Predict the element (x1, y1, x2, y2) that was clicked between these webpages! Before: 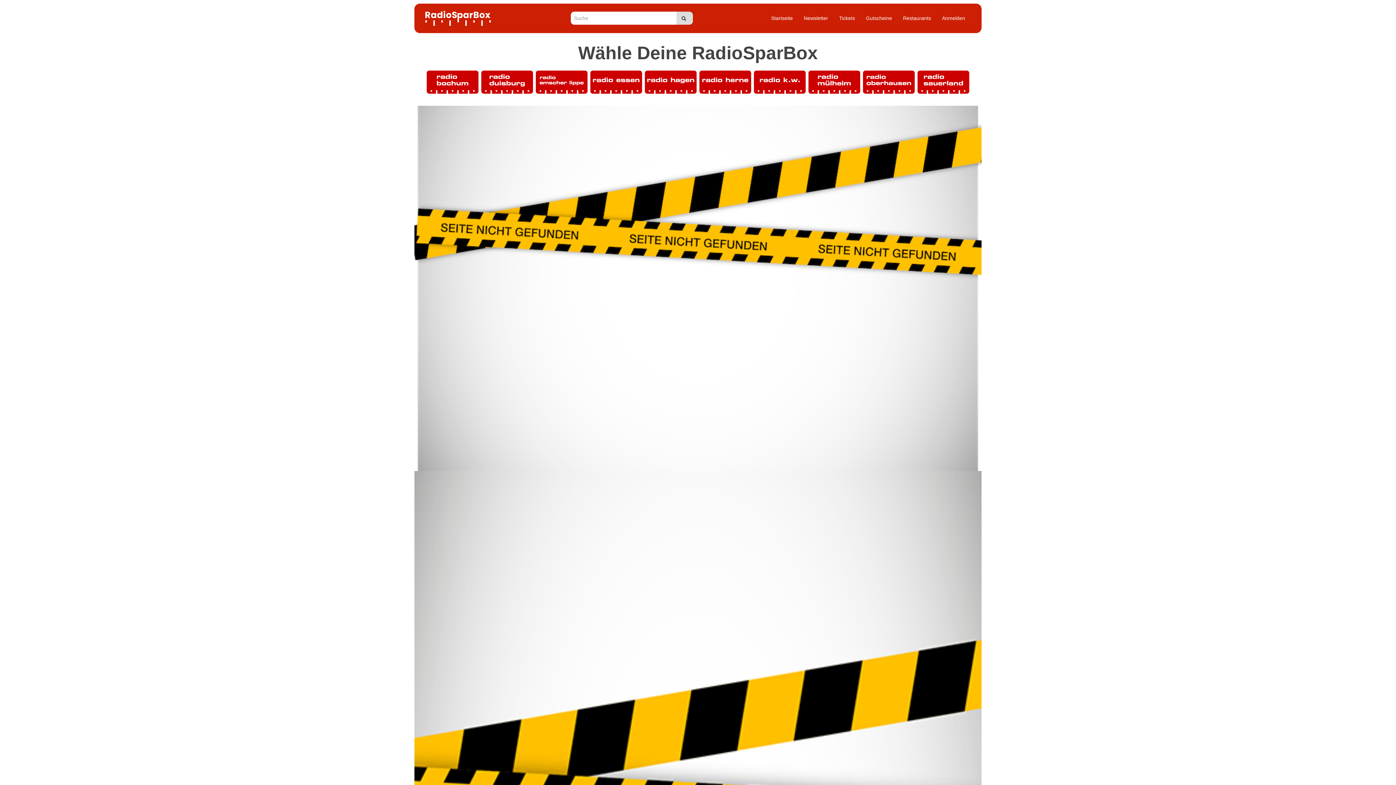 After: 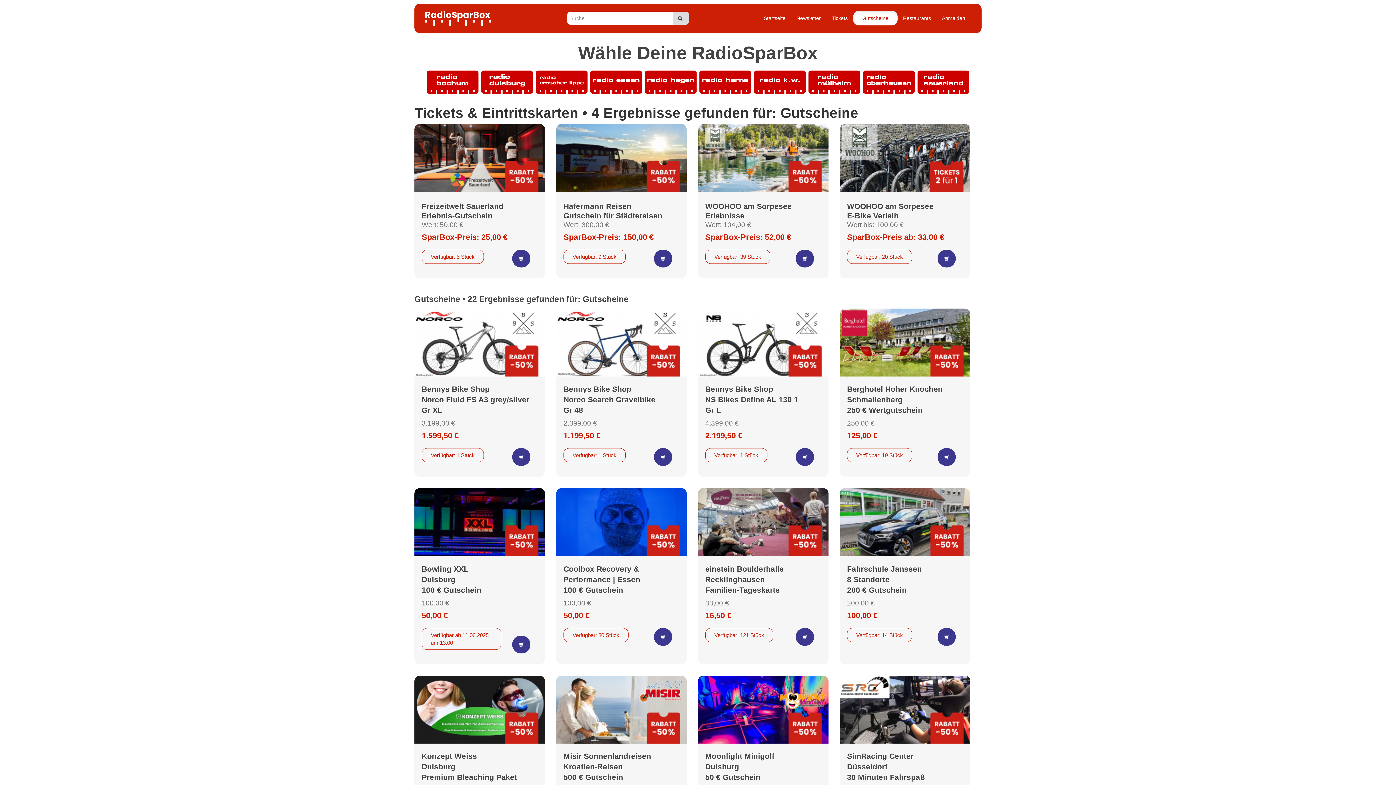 Action: bbox: (860, 11, 897, 25) label: Gutscheine